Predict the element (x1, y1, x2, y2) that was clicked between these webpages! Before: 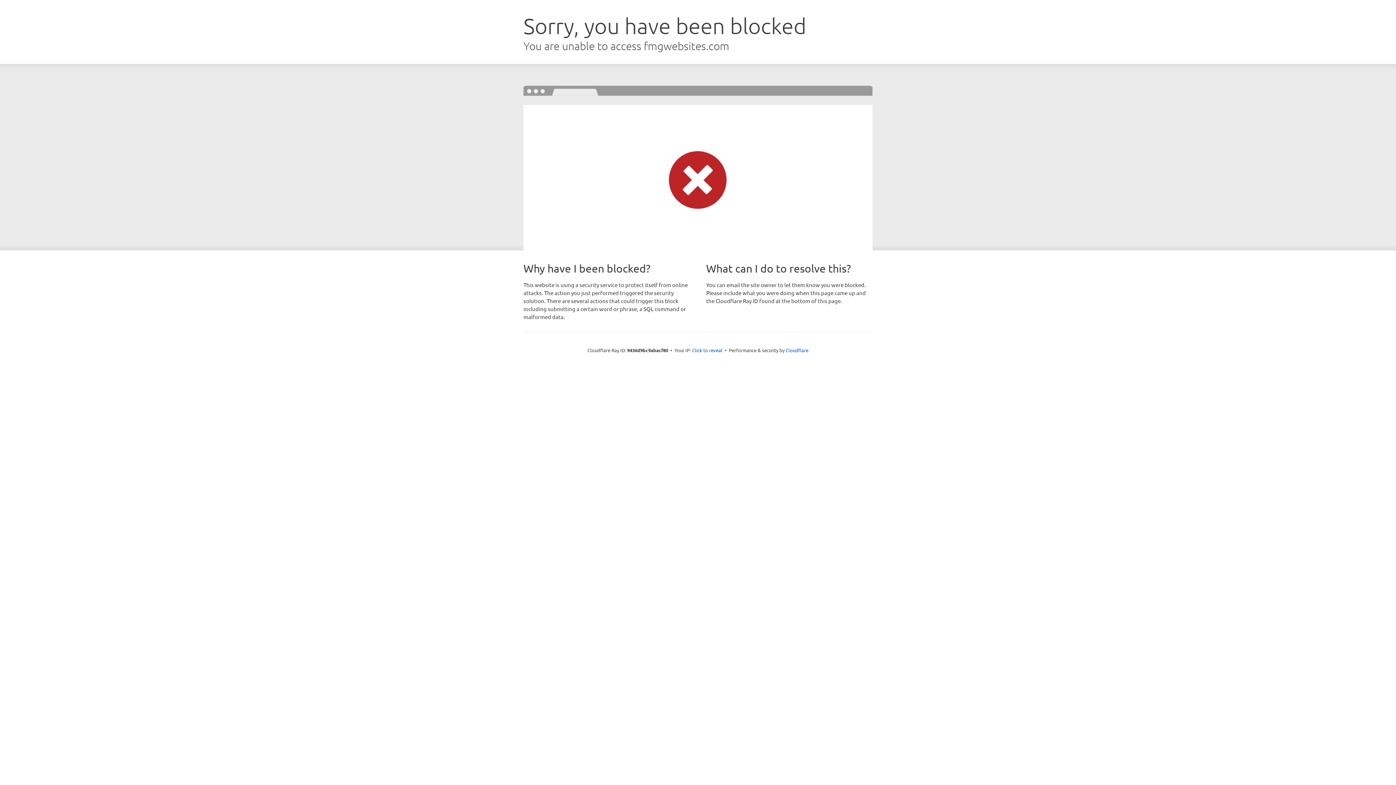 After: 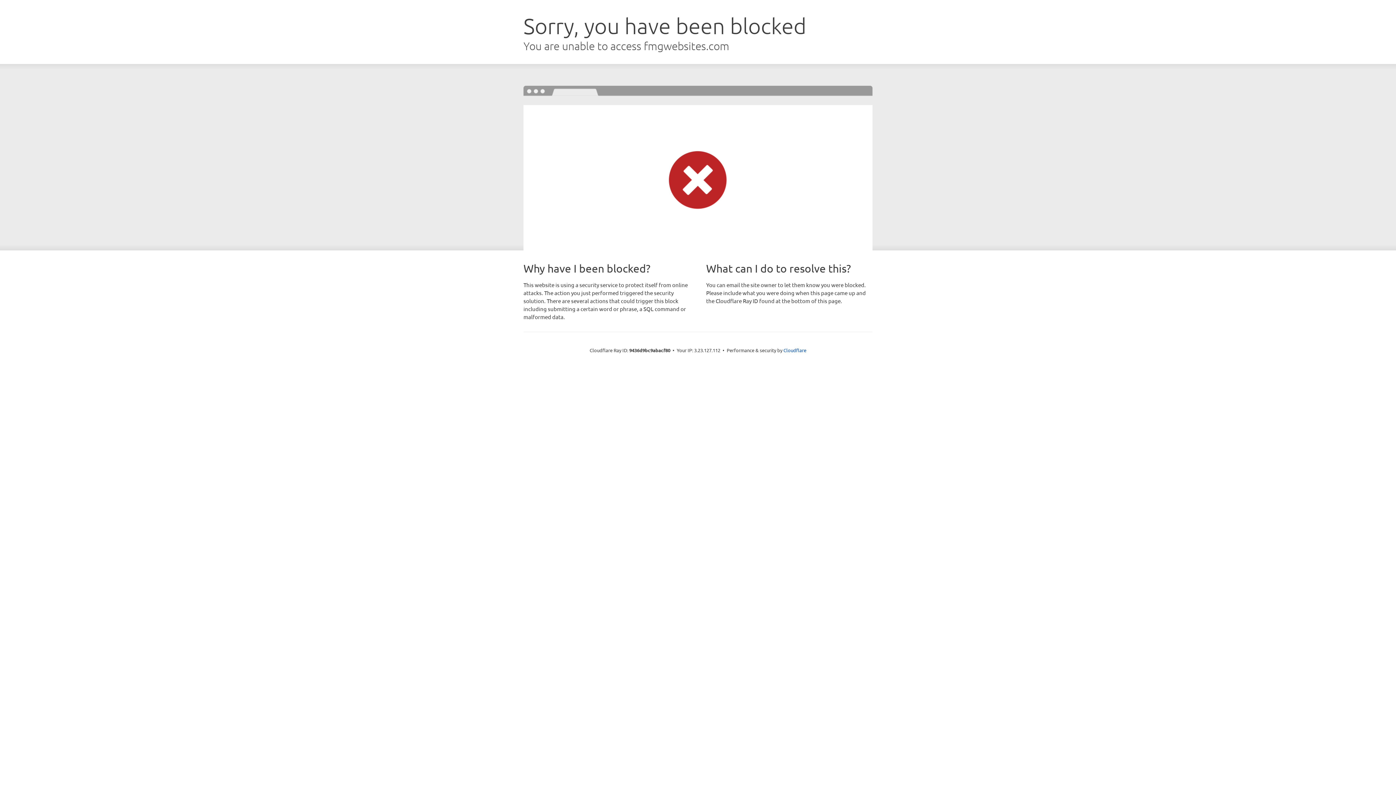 Action: label: Click to reveal bbox: (692, 346, 722, 353)